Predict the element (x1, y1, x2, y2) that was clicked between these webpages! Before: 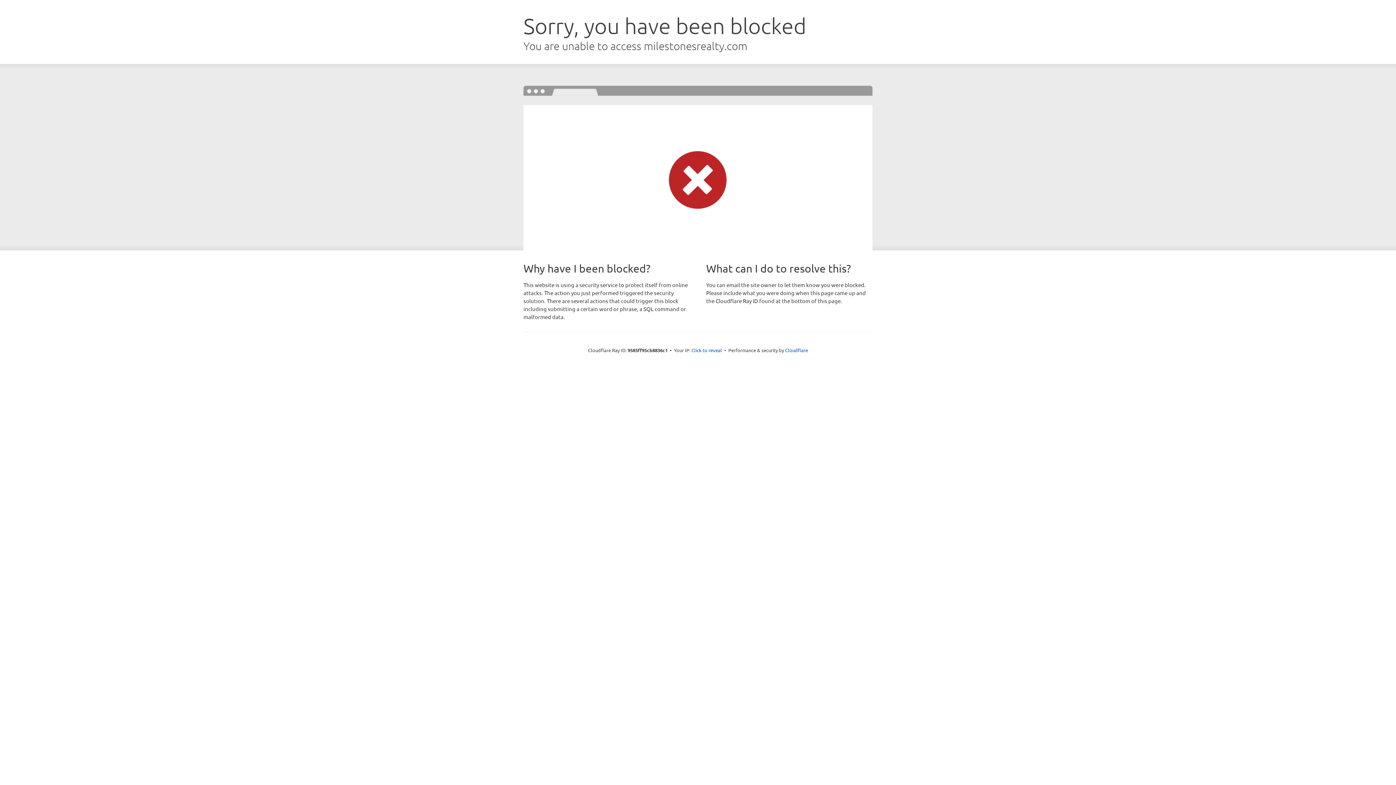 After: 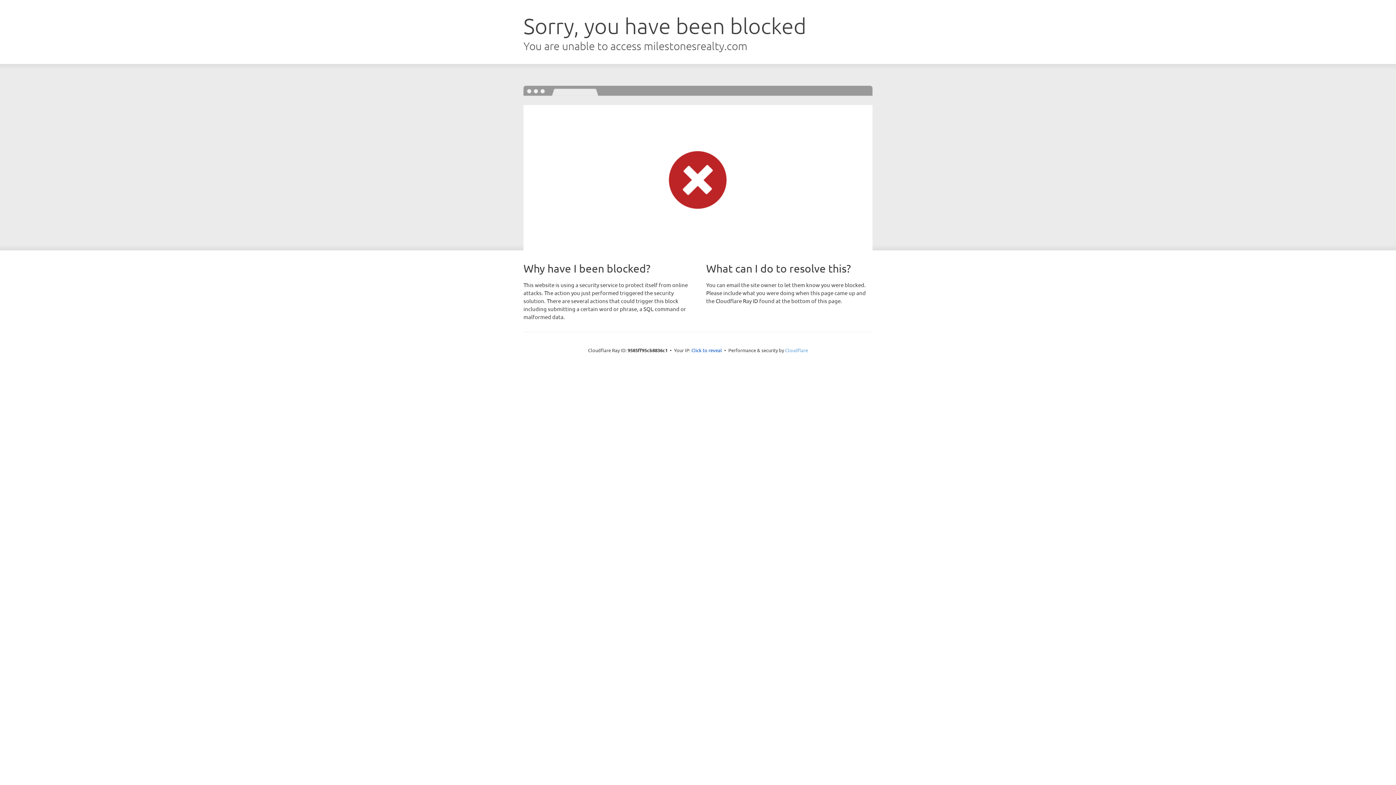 Action: bbox: (785, 347, 808, 353) label: Cloudflare